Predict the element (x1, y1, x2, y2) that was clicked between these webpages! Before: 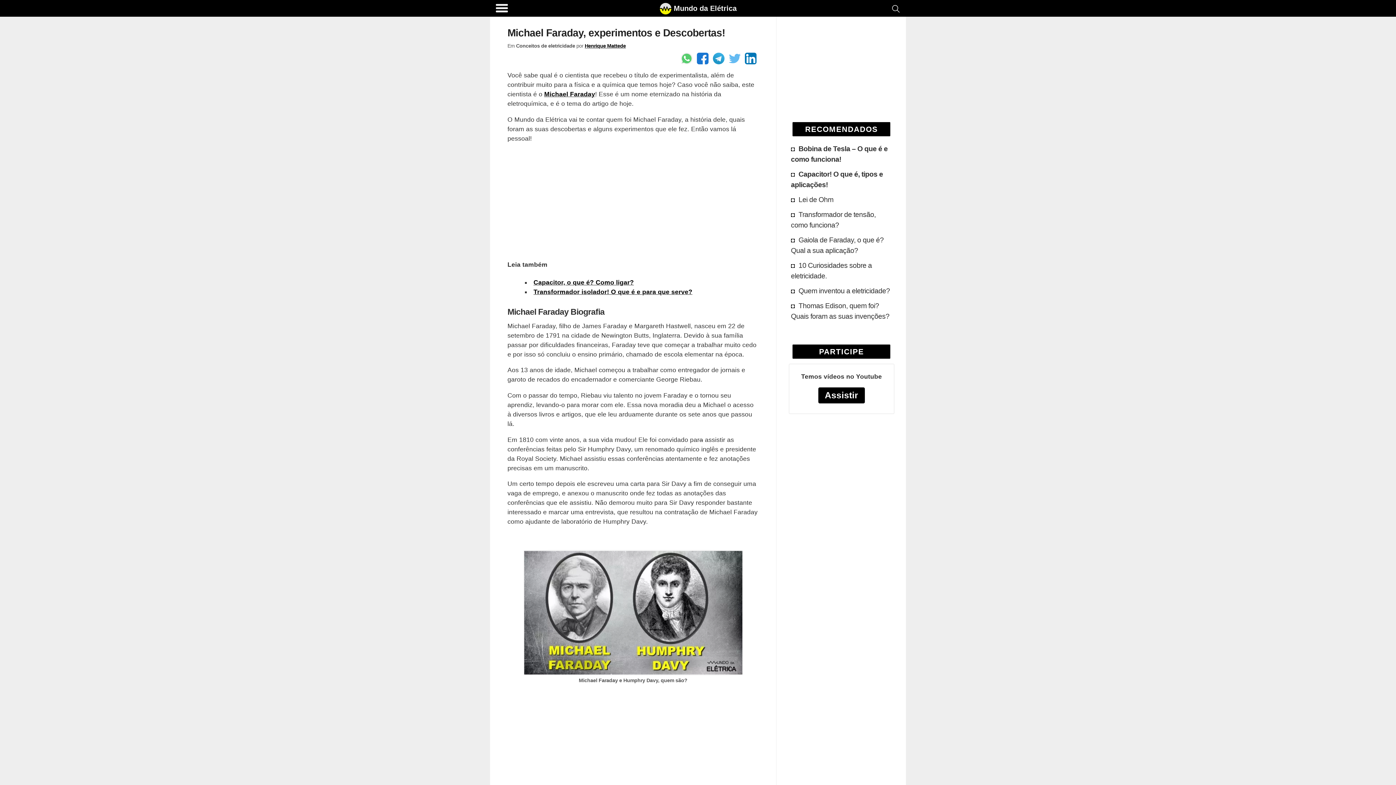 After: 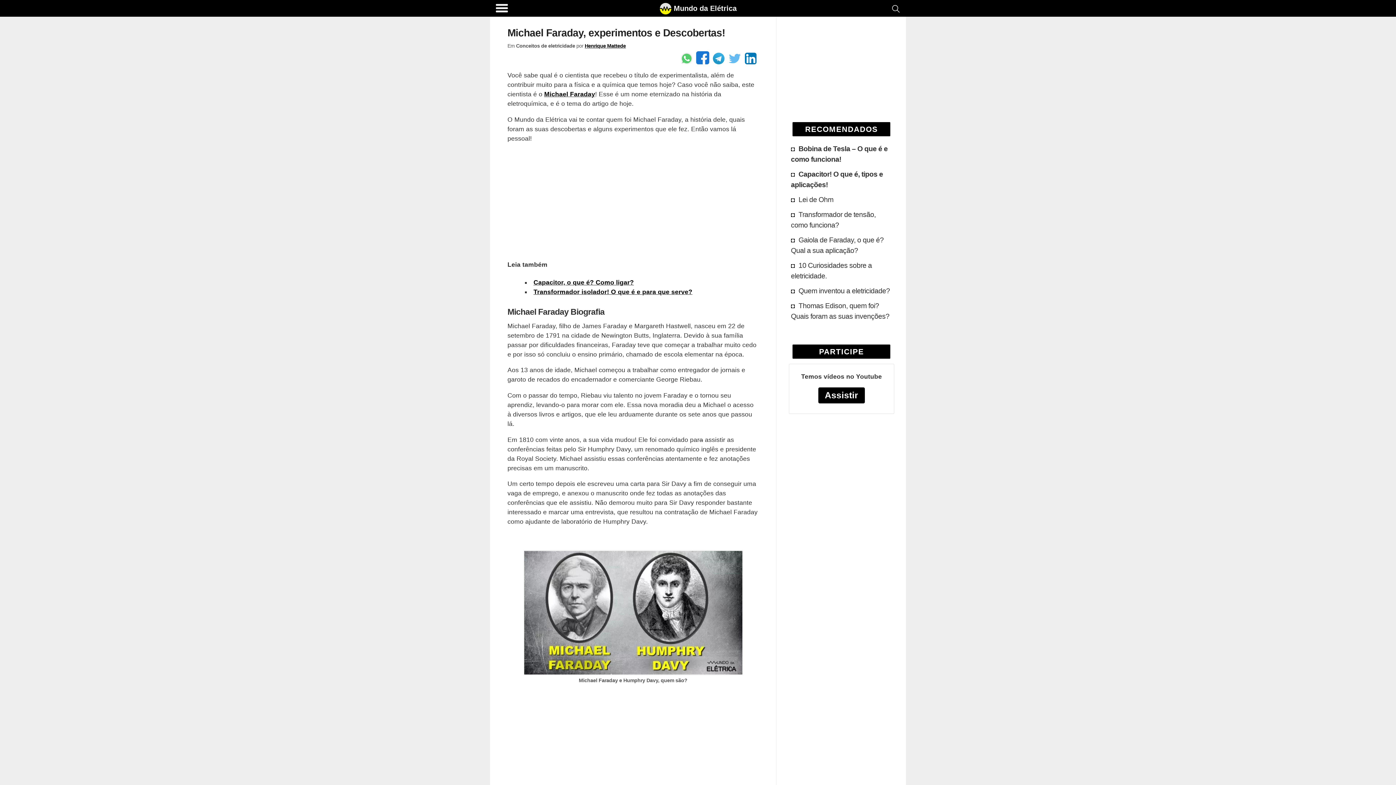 Action: label: Enviar pelo Facebook bbox: (697, 52, 708, 64)